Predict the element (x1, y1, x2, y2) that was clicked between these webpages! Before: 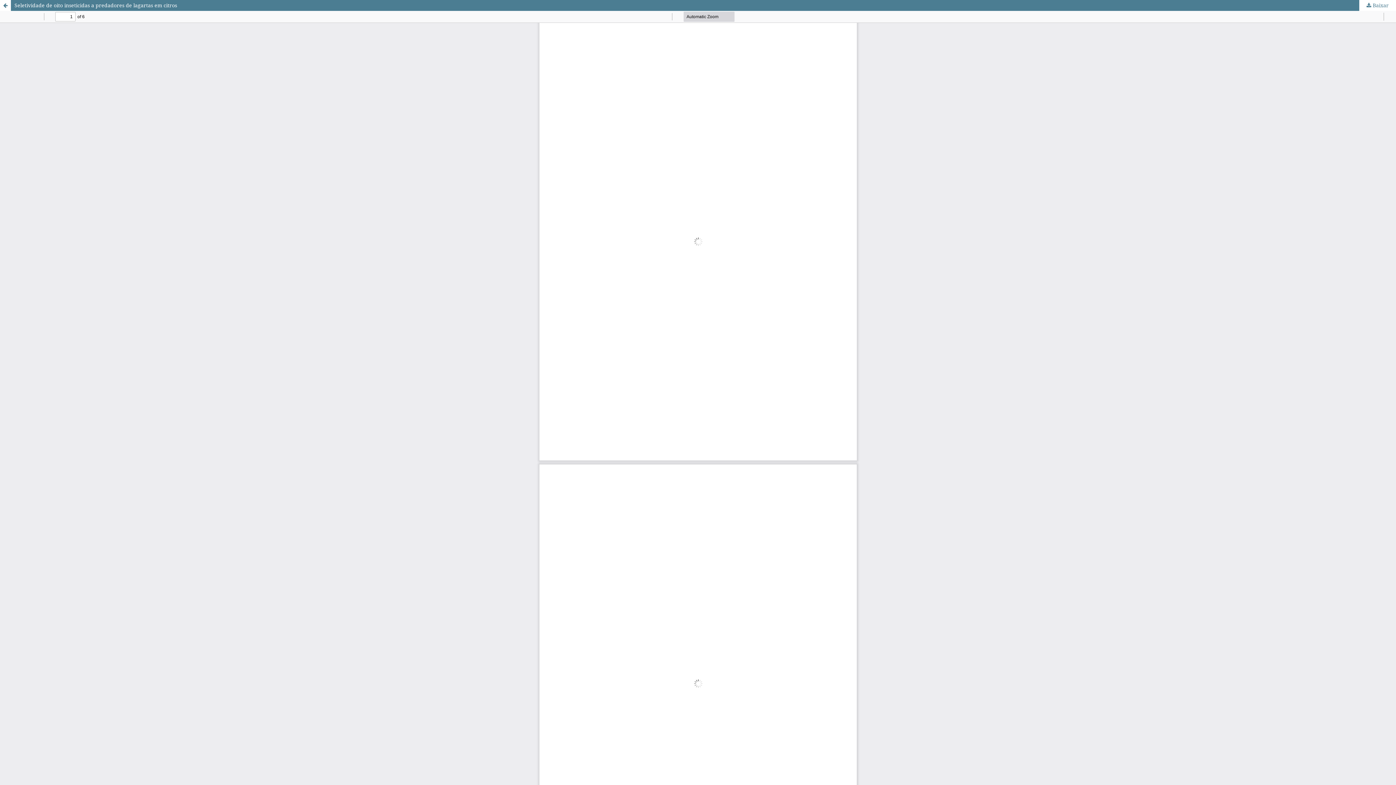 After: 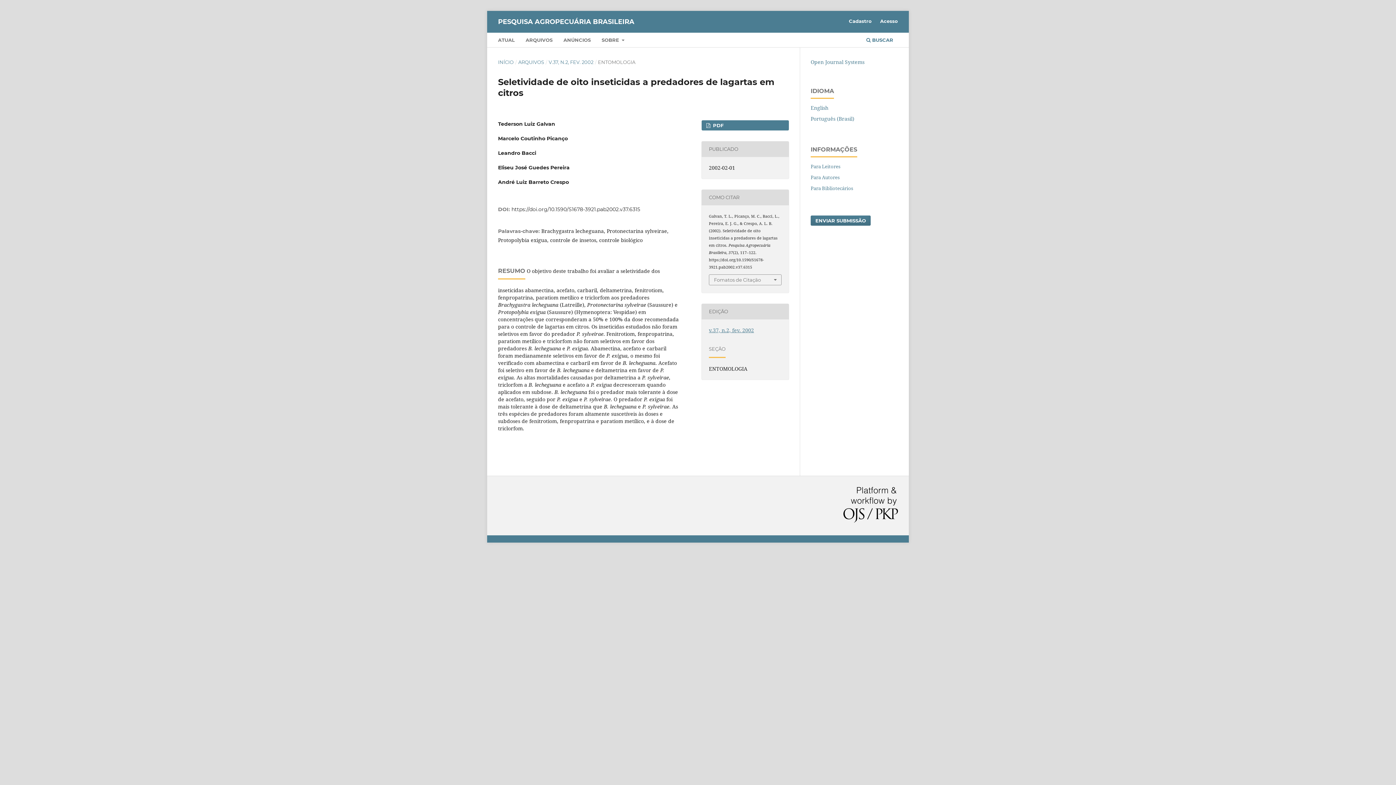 Action: bbox: (0, 0, 1396, 10) label: Seletividade de oito inseticidas a predadores de lagartas em citros